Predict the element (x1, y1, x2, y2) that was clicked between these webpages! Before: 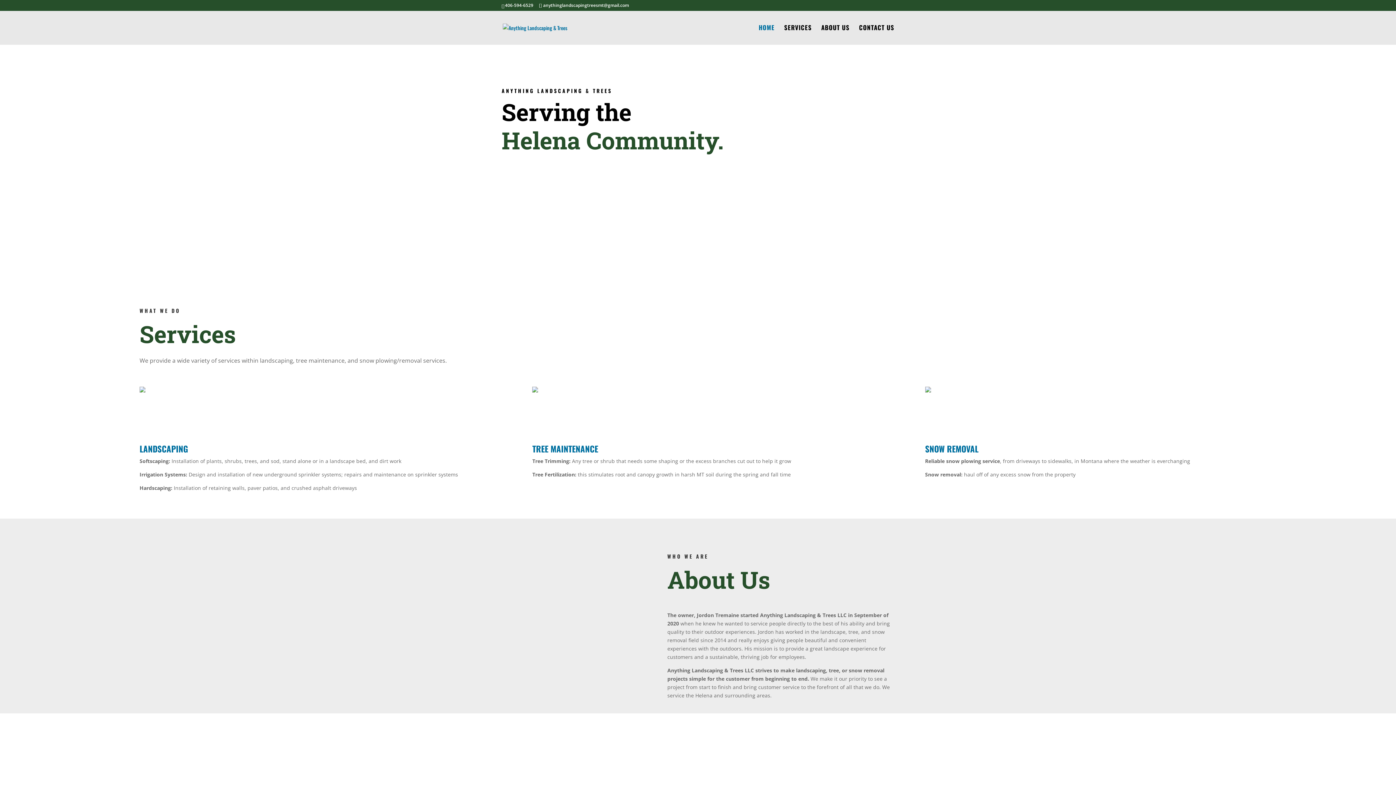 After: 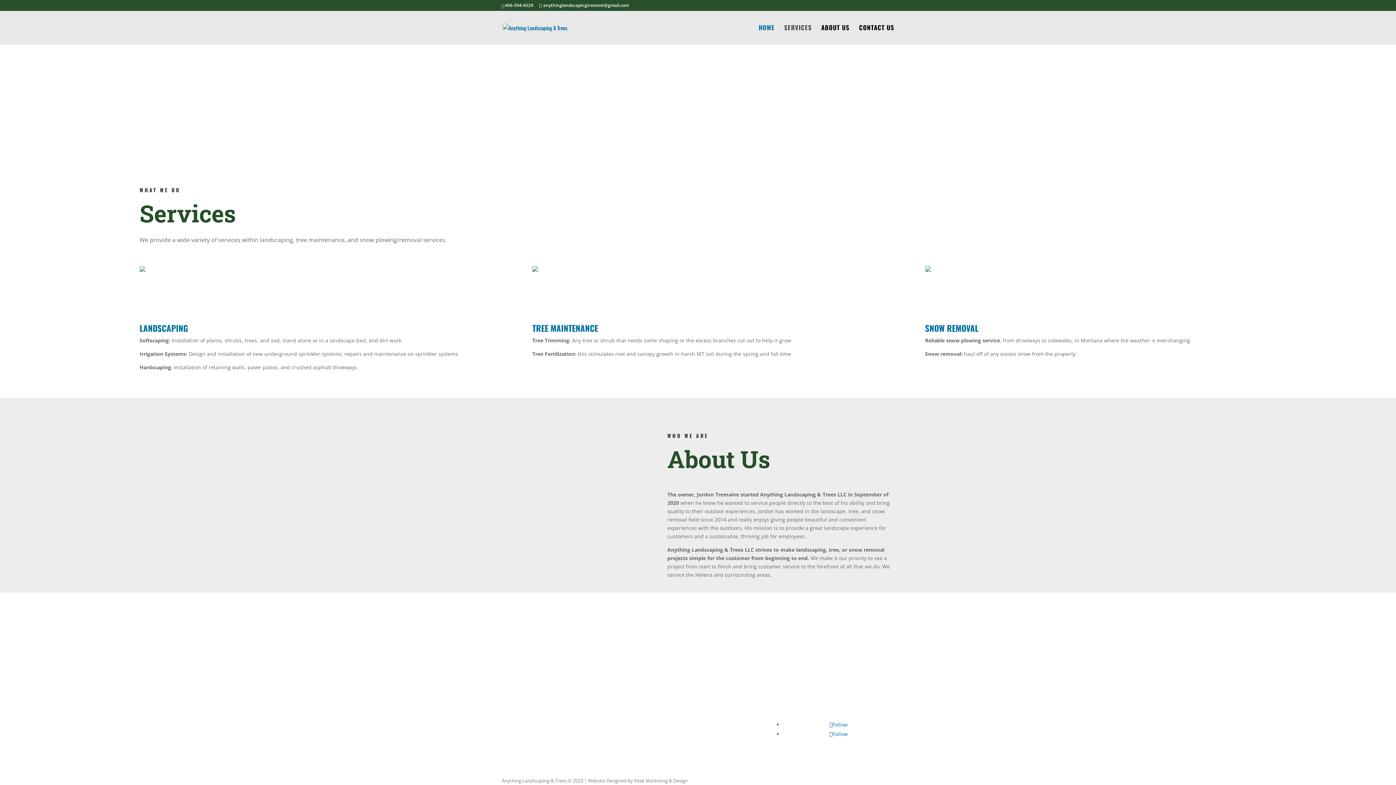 Action: bbox: (784, 25, 812, 44) label: SERVICES